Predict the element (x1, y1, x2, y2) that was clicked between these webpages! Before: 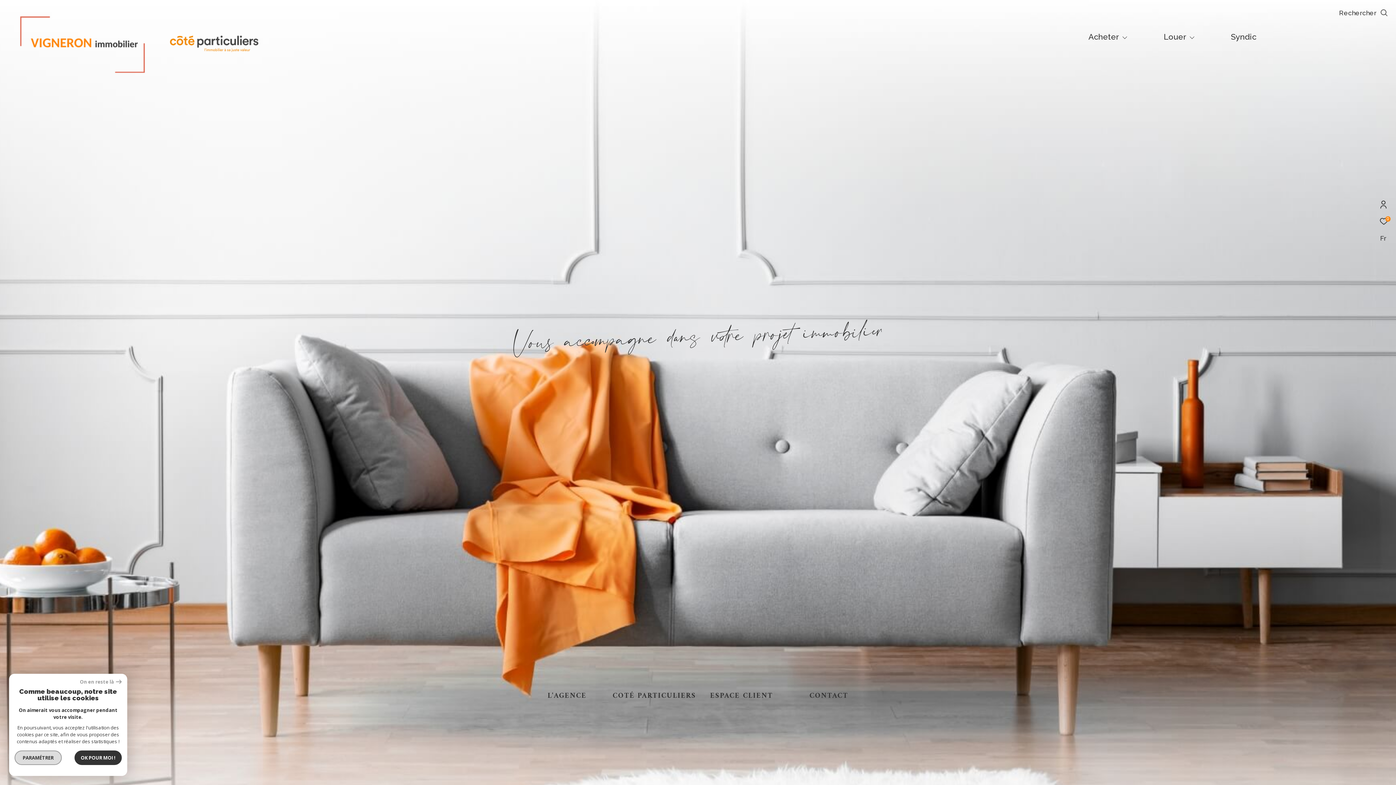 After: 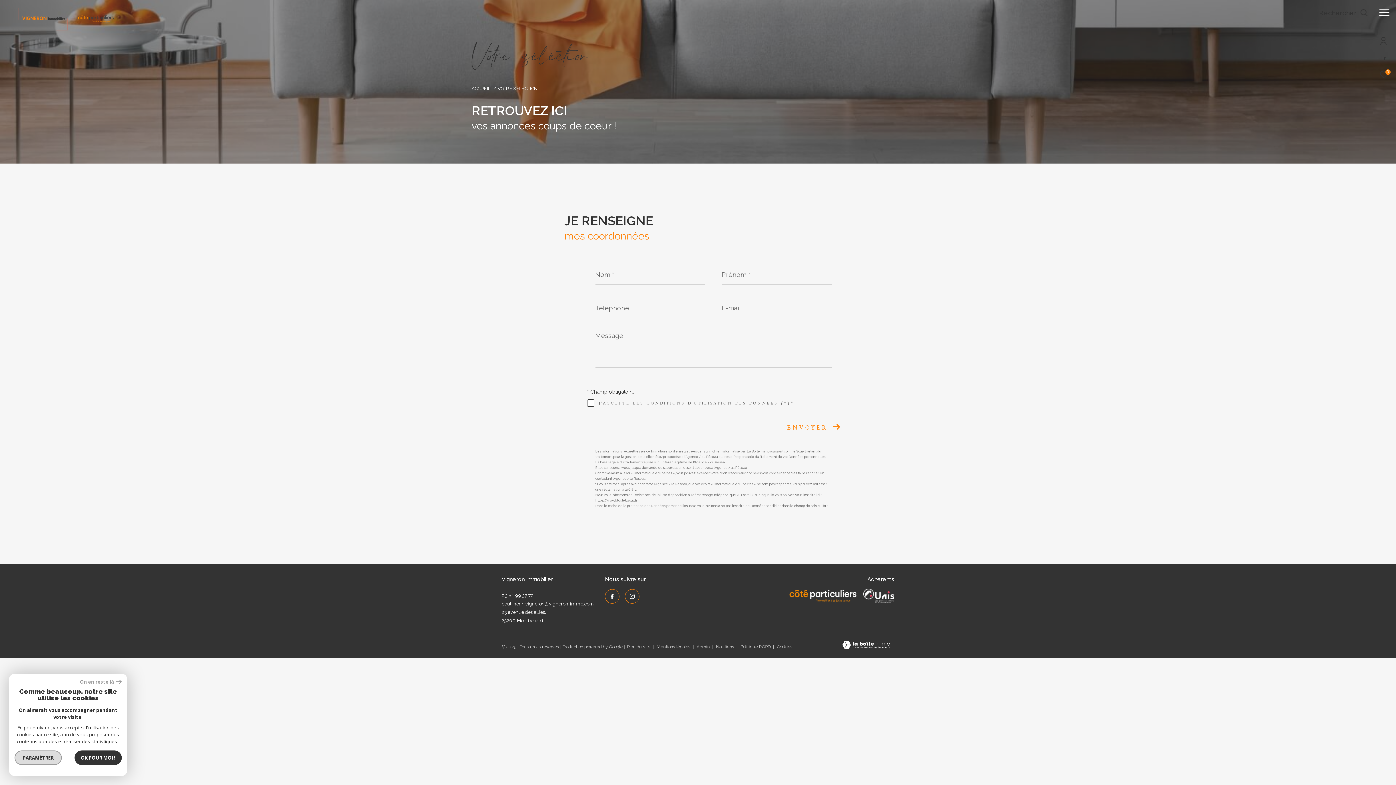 Action: label: 0 bbox: (1380, 217, 1390, 225)